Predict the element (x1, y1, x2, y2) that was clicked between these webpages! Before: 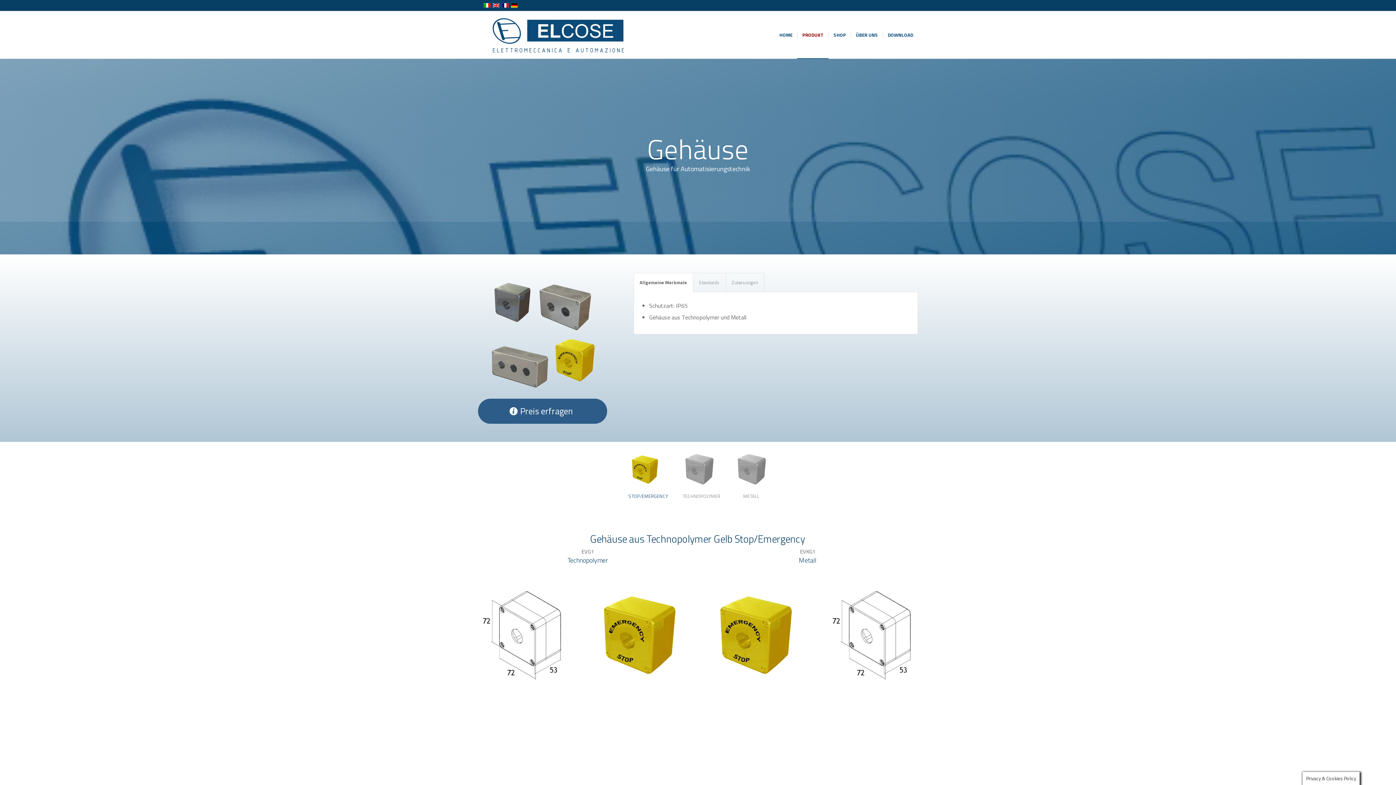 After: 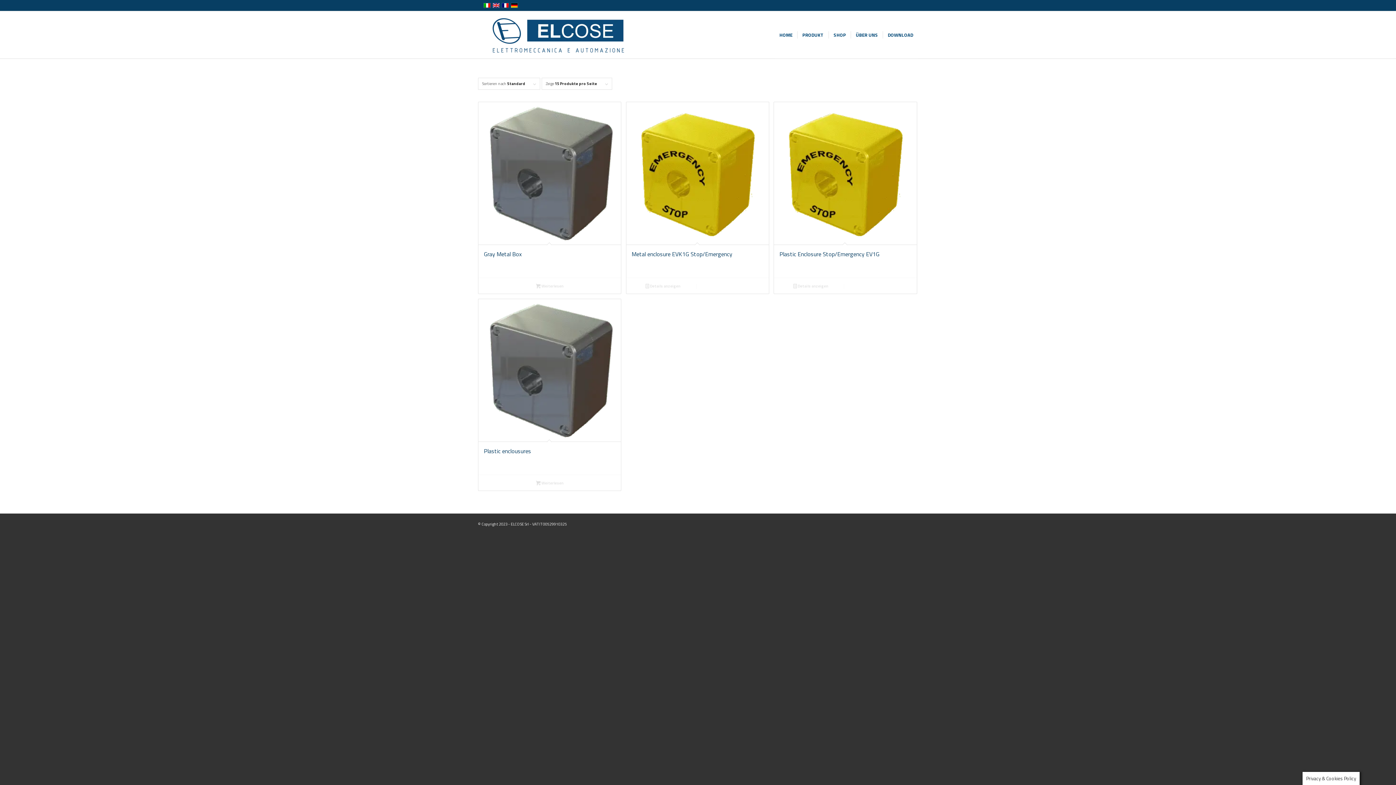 Action: label: Preis erfragen bbox: (478, 398, 607, 424)